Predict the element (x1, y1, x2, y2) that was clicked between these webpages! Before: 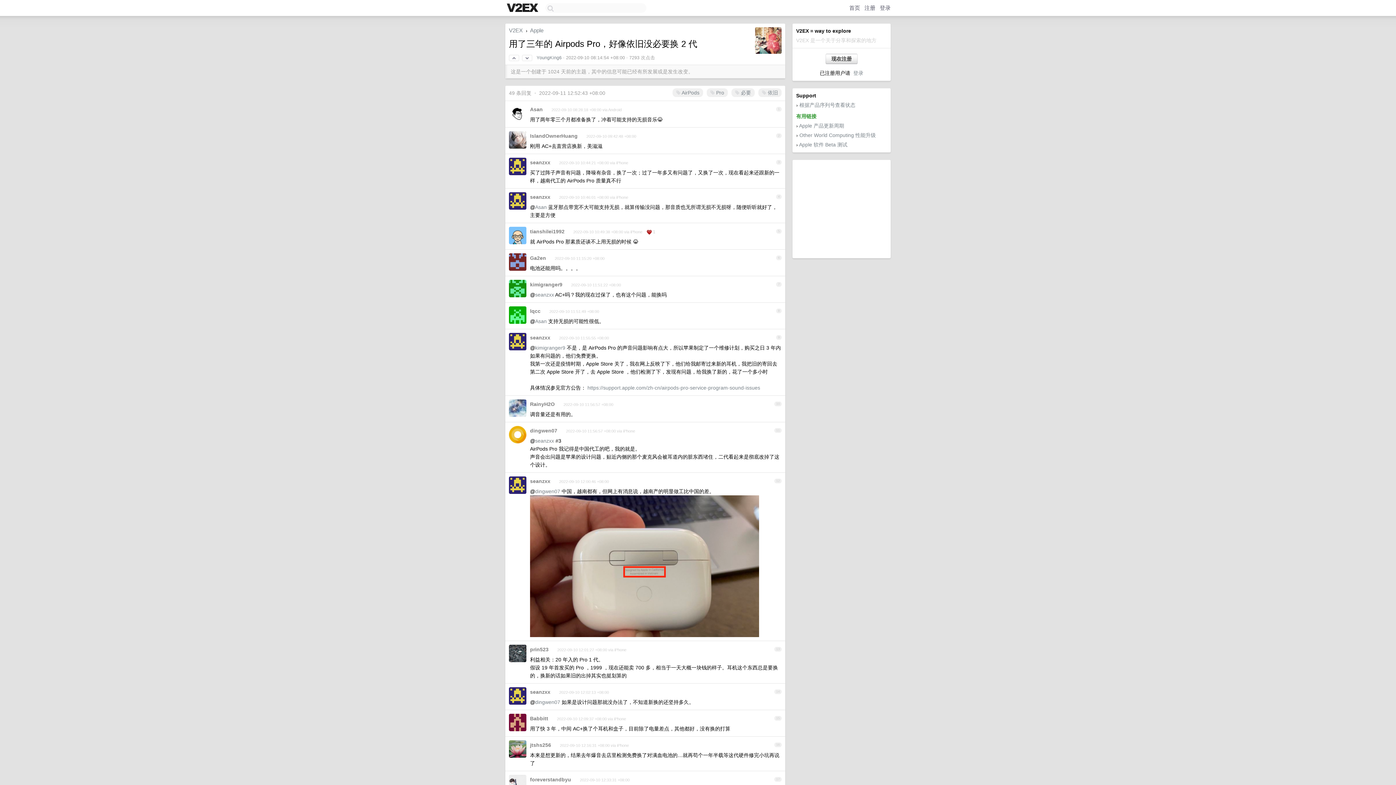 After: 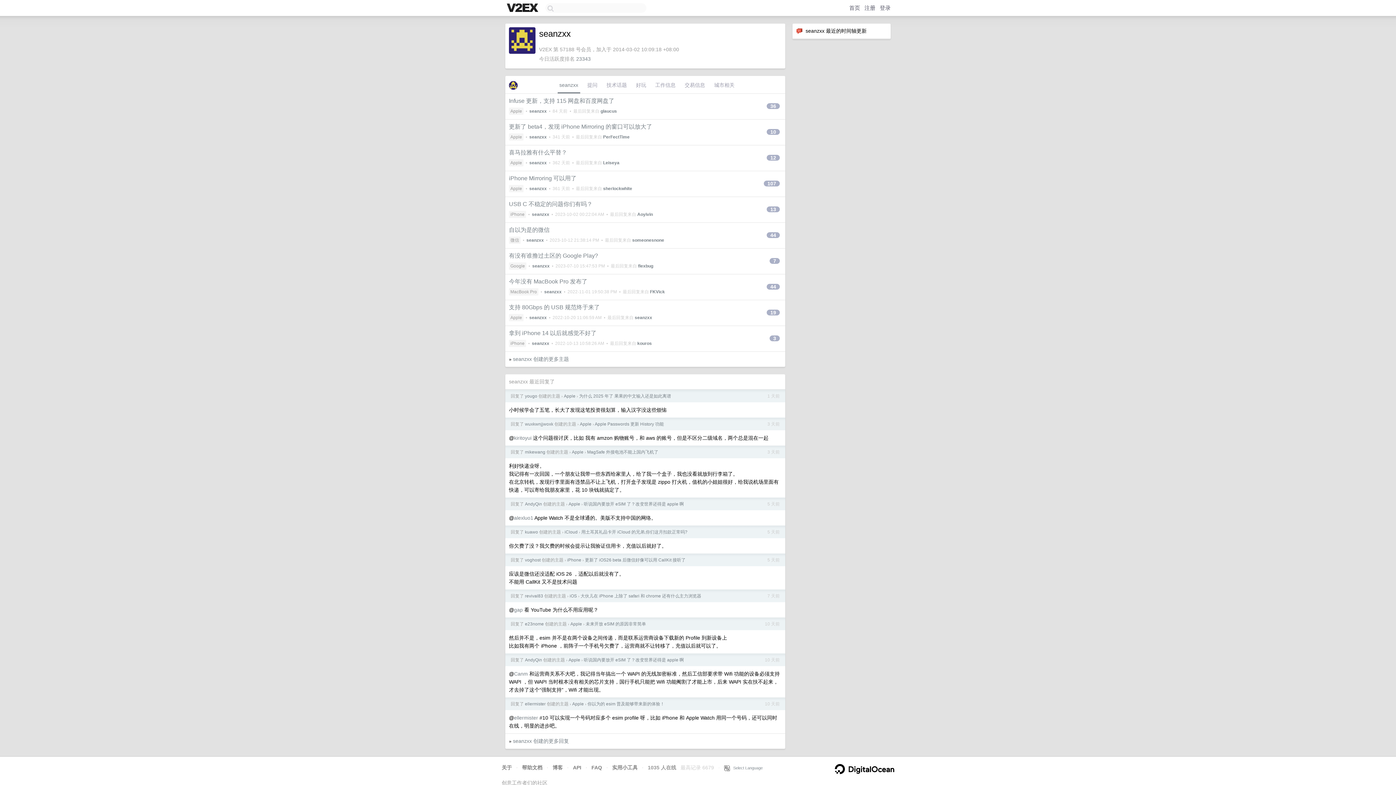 Action: label: seanzxx bbox: (530, 478, 550, 484)